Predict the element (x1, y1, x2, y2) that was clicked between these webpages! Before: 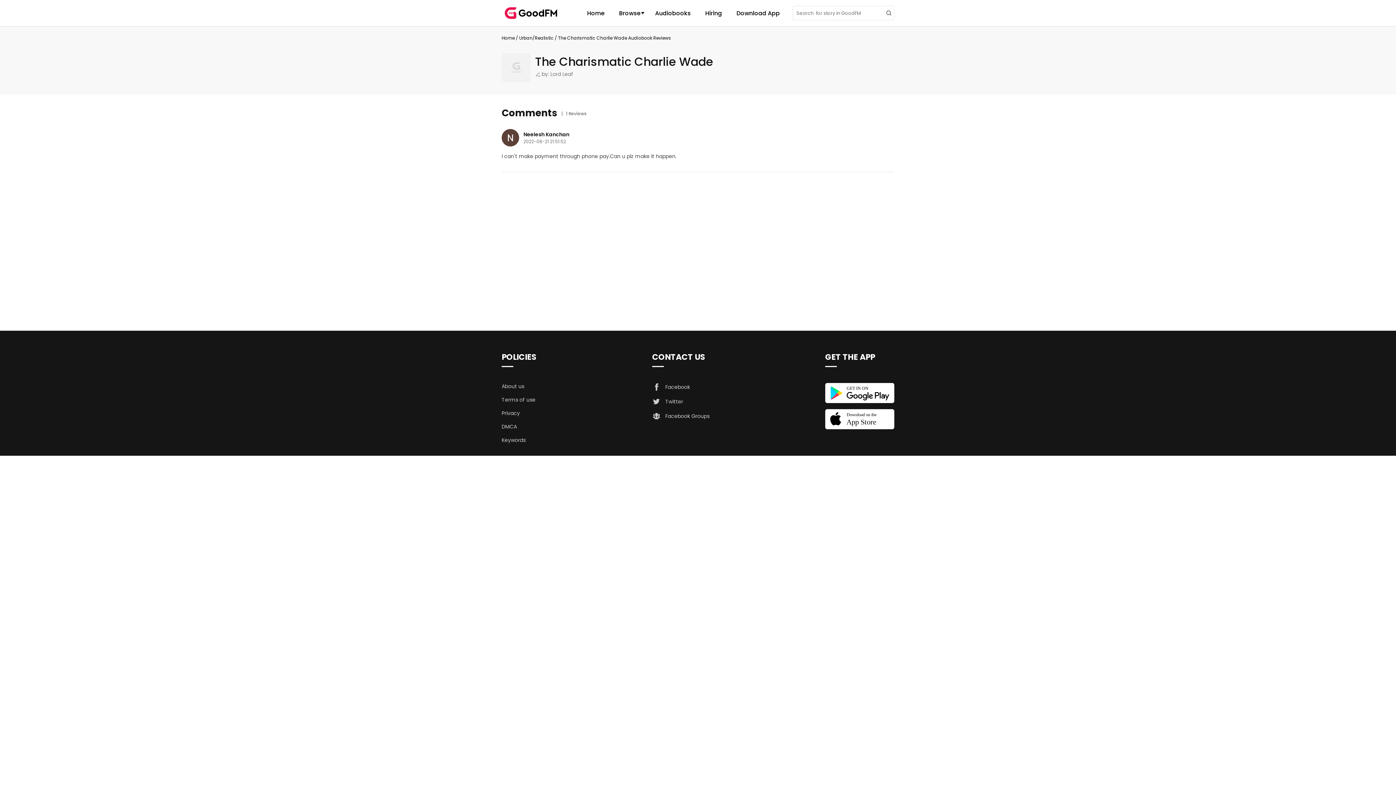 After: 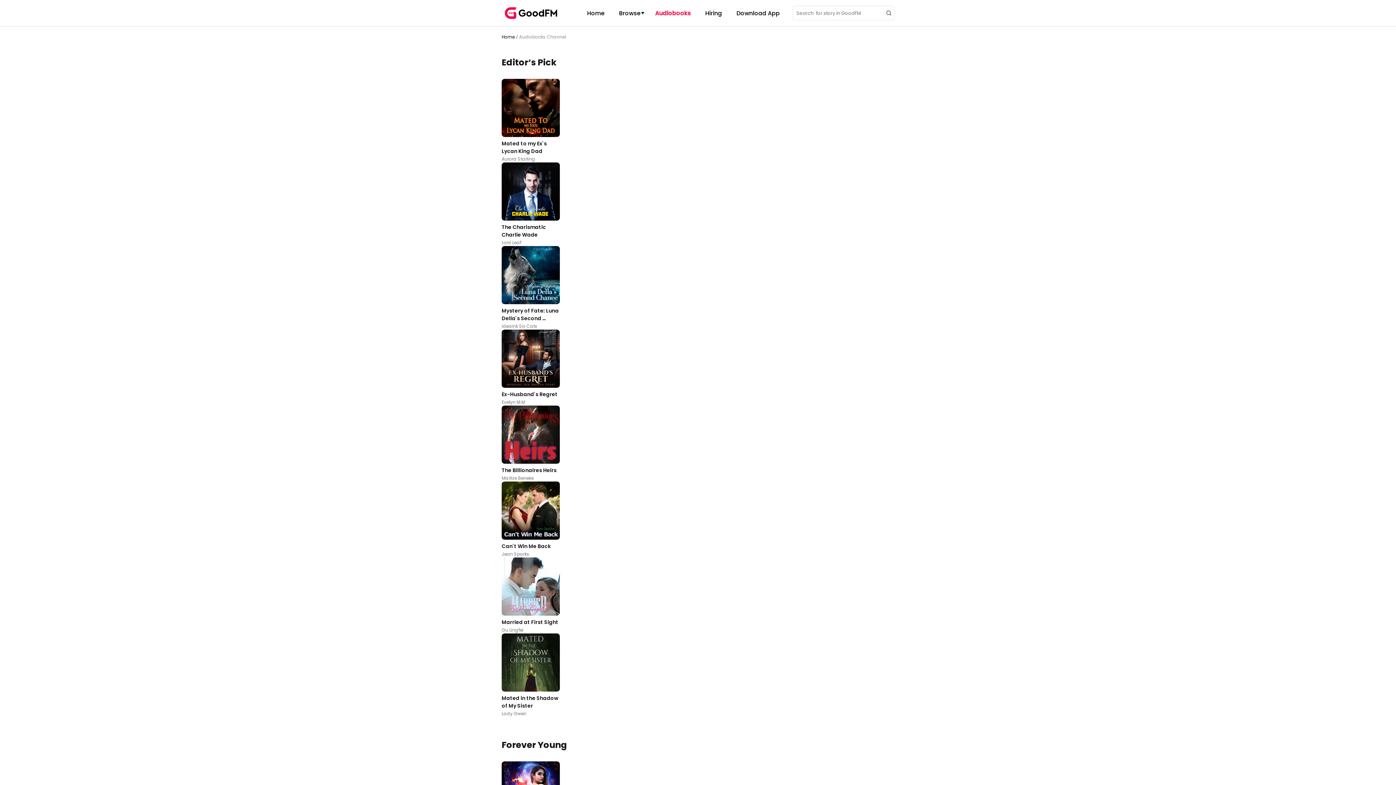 Action: bbox: (655, 8, 690, 17) label: Audiobooks